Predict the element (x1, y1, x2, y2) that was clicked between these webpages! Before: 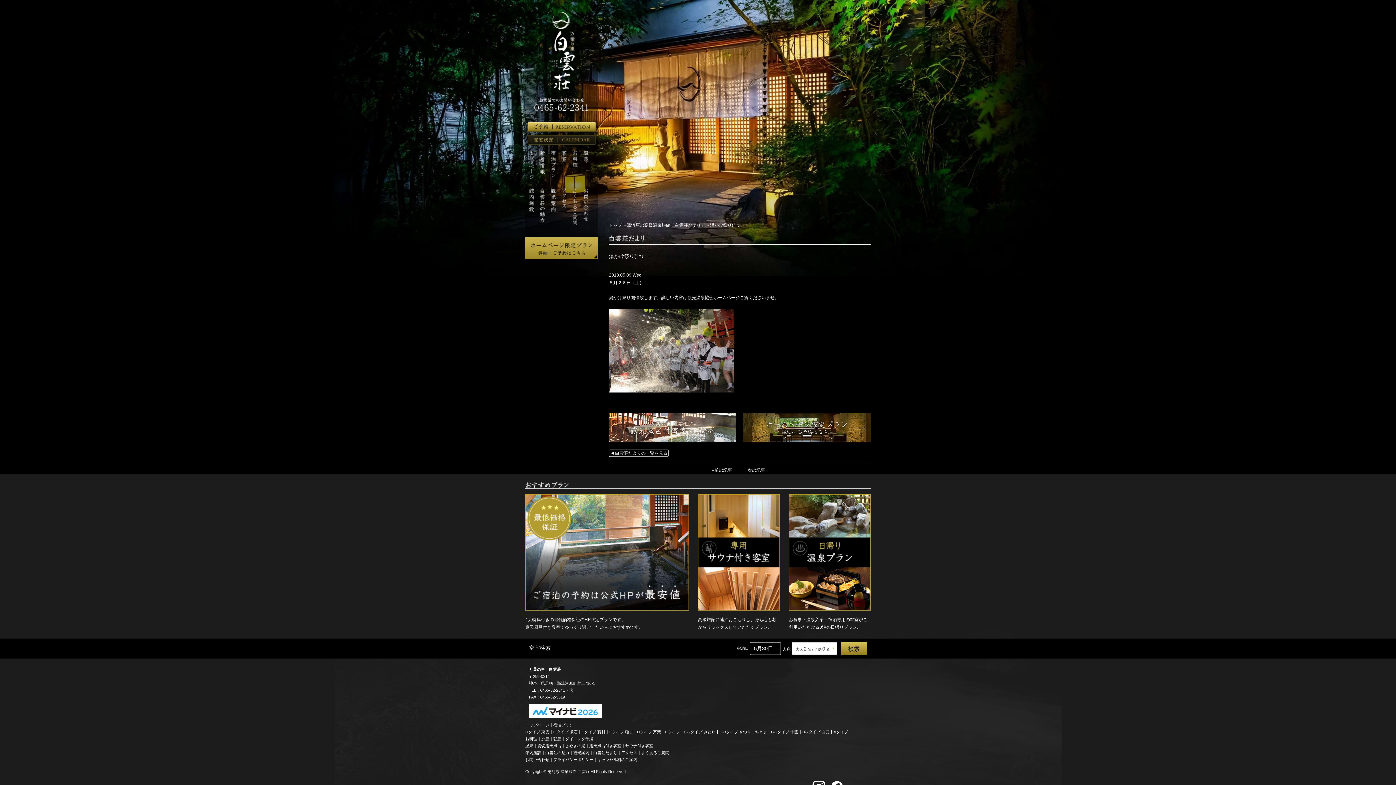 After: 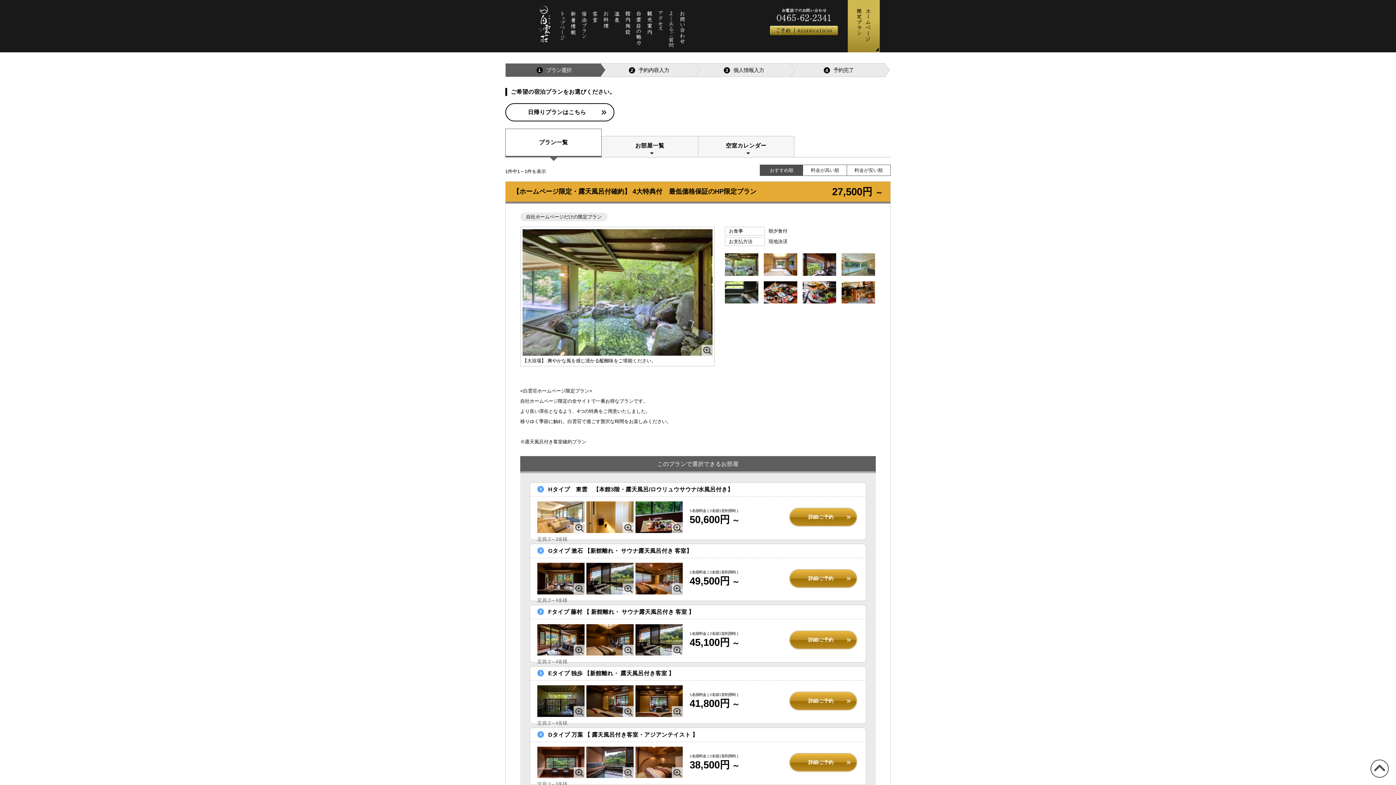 Action: bbox: (525, 494, 689, 611)